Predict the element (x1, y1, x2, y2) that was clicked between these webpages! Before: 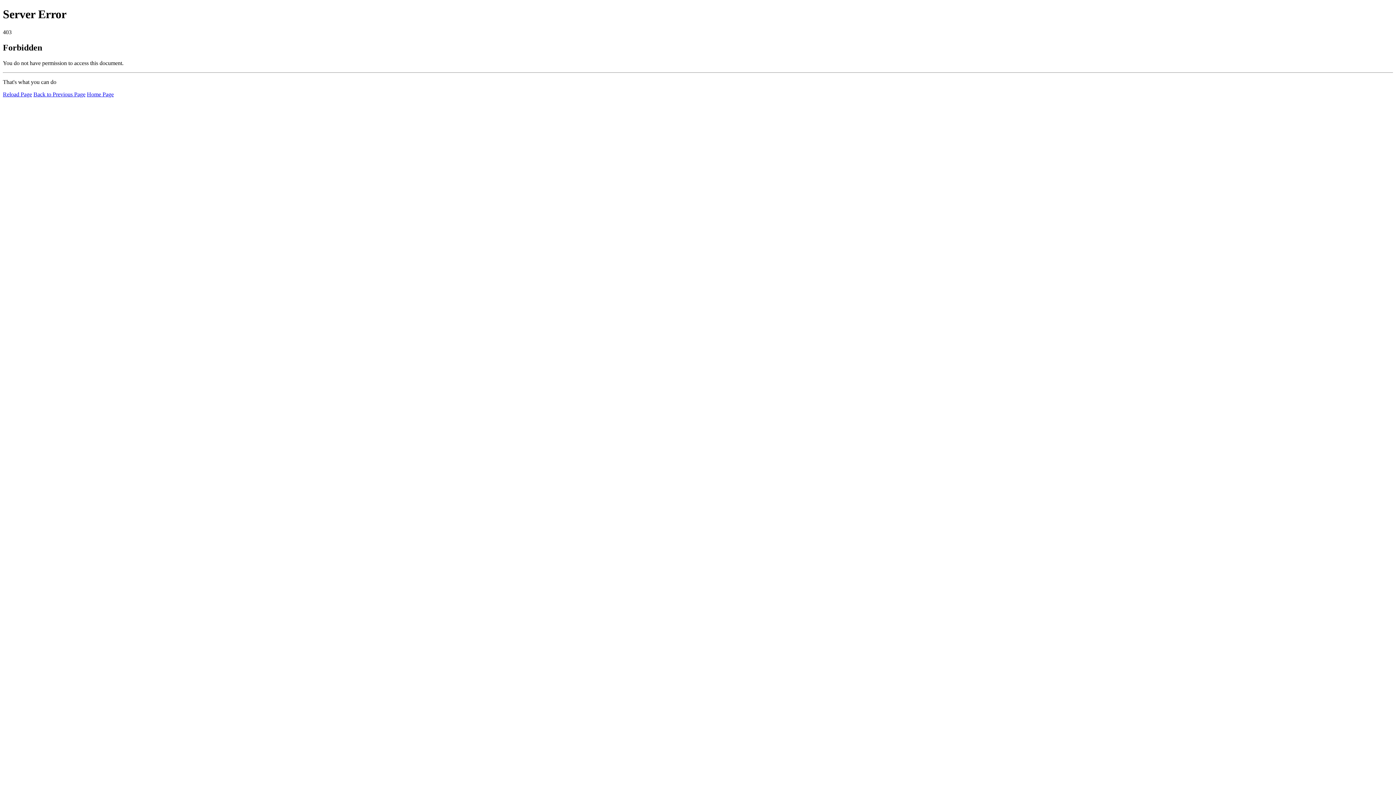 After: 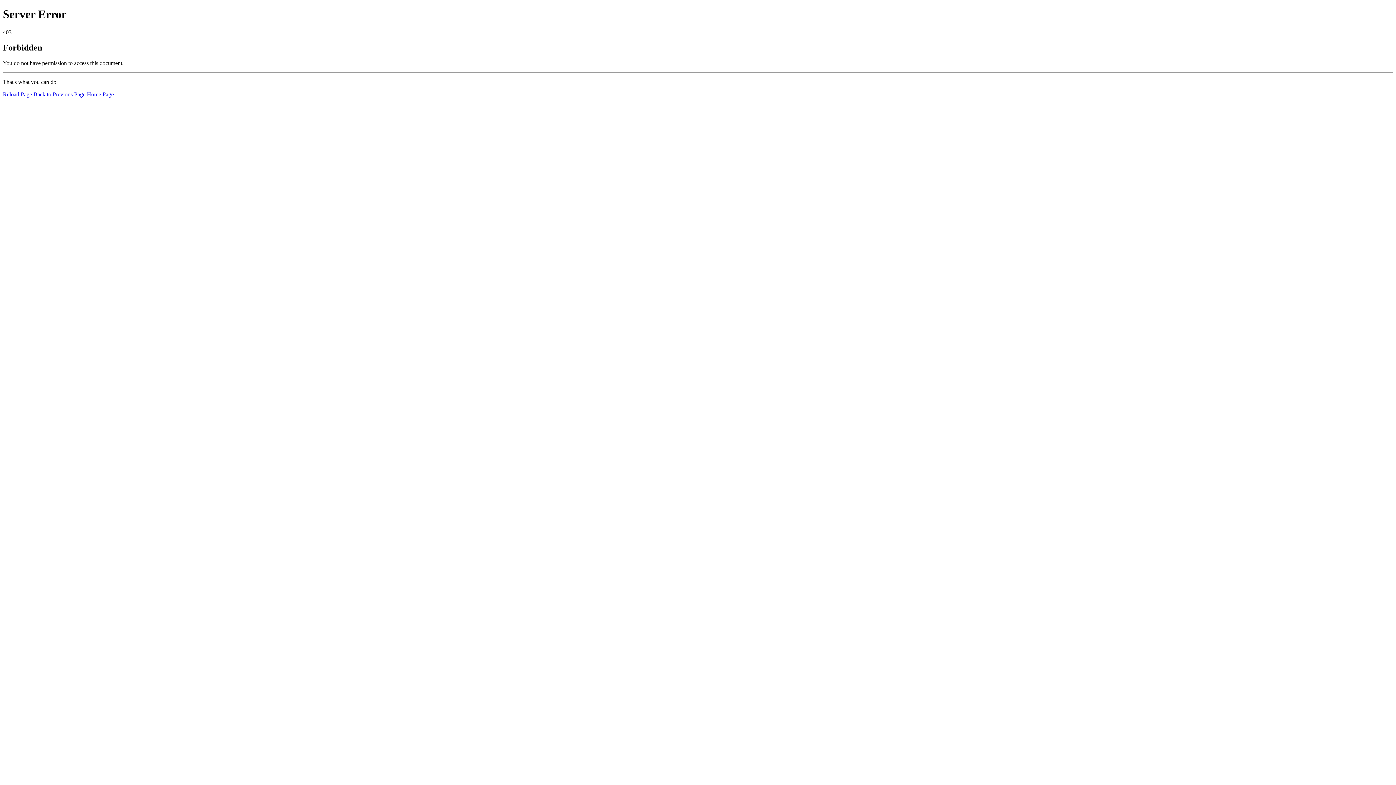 Action: label: Reload Page bbox: (2, 91, 32, 97)